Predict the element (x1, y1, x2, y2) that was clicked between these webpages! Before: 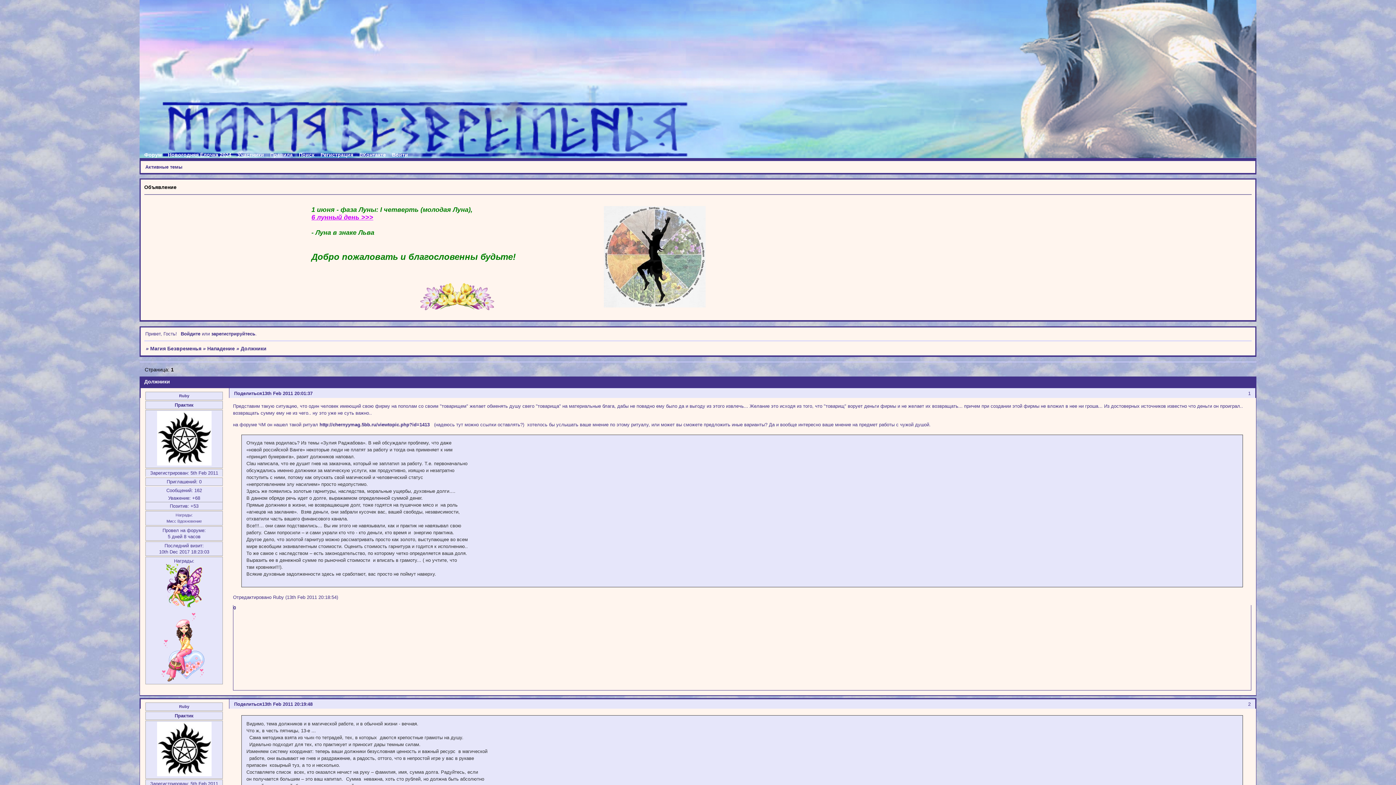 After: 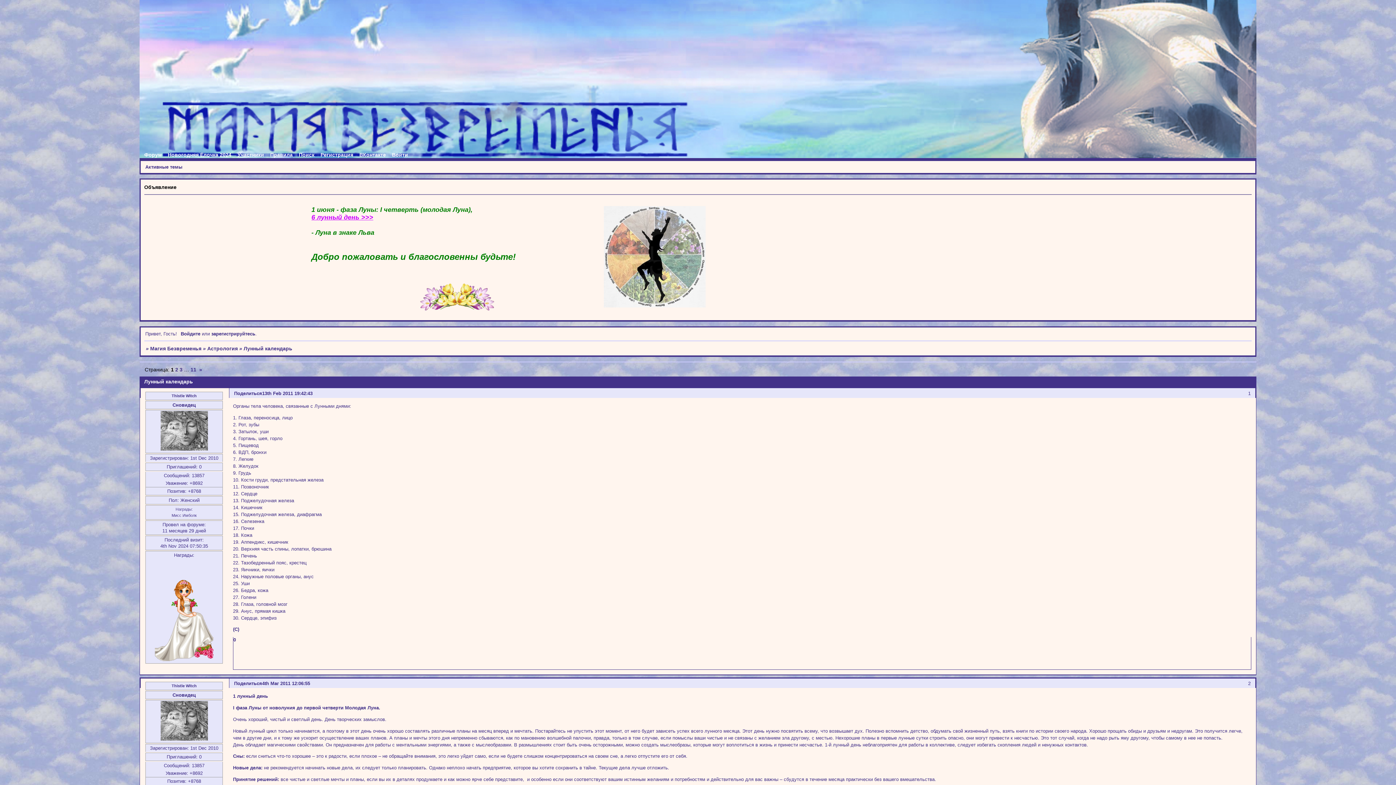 Action: bbox: (311, 213, 373, 221) label: 6 лунный день >>>